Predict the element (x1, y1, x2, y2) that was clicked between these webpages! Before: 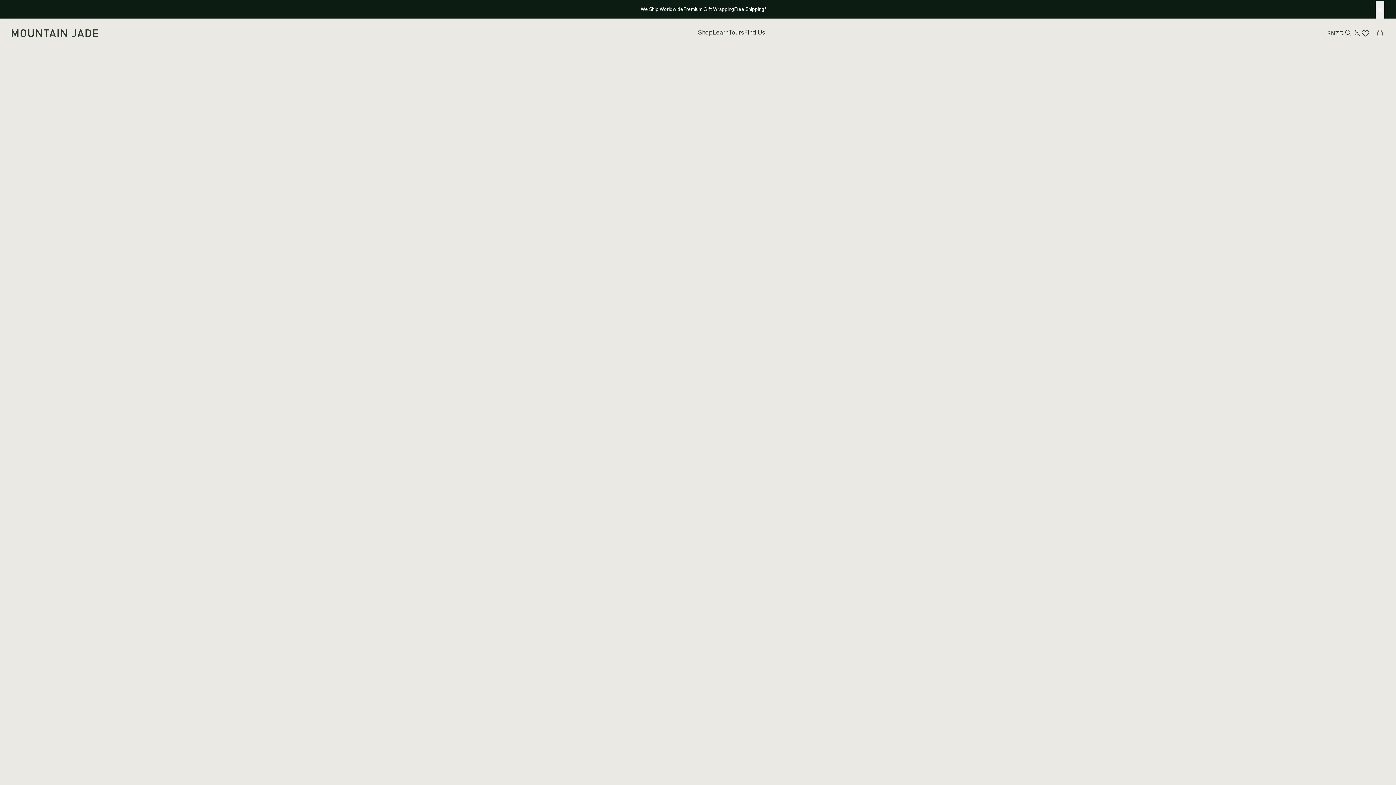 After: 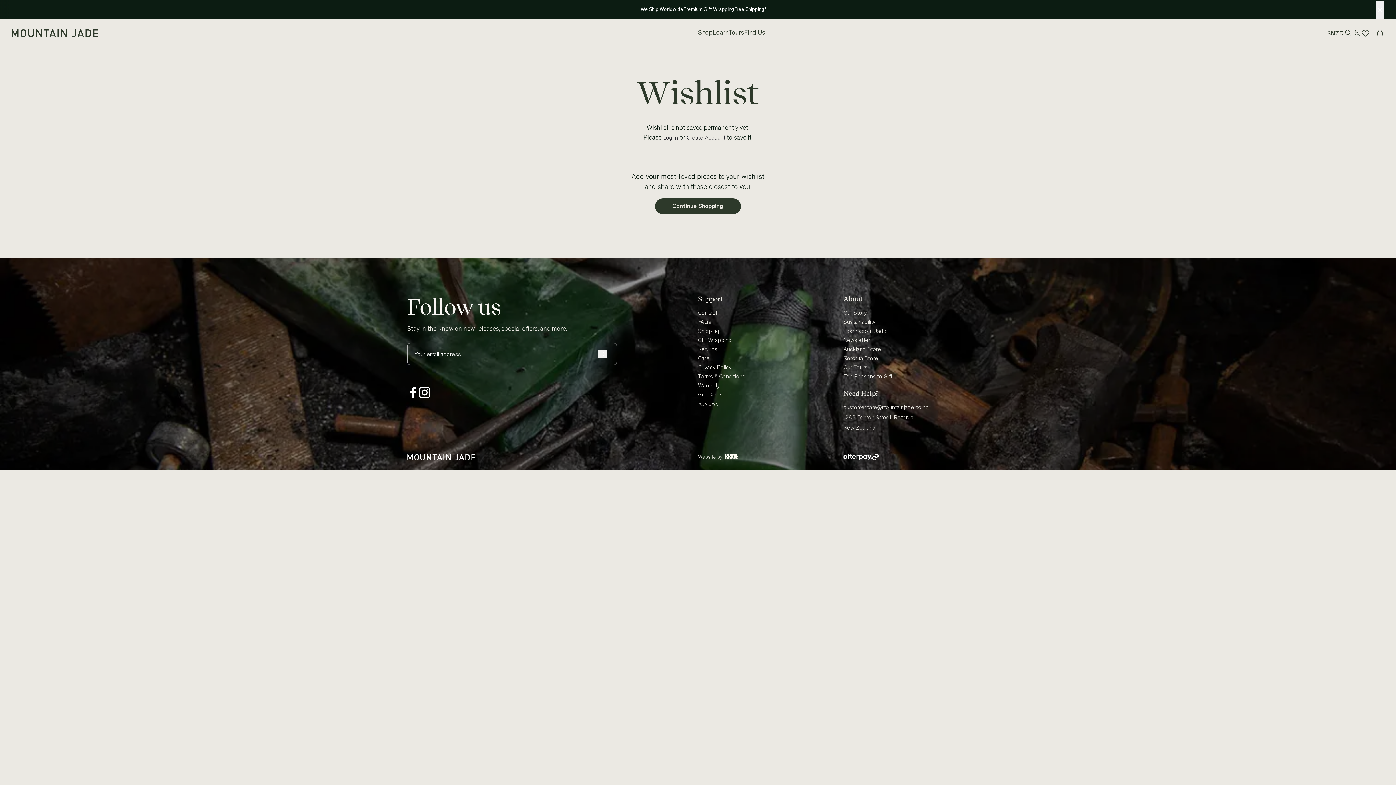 Action: bbox: (1361, 28, 1370, 37)